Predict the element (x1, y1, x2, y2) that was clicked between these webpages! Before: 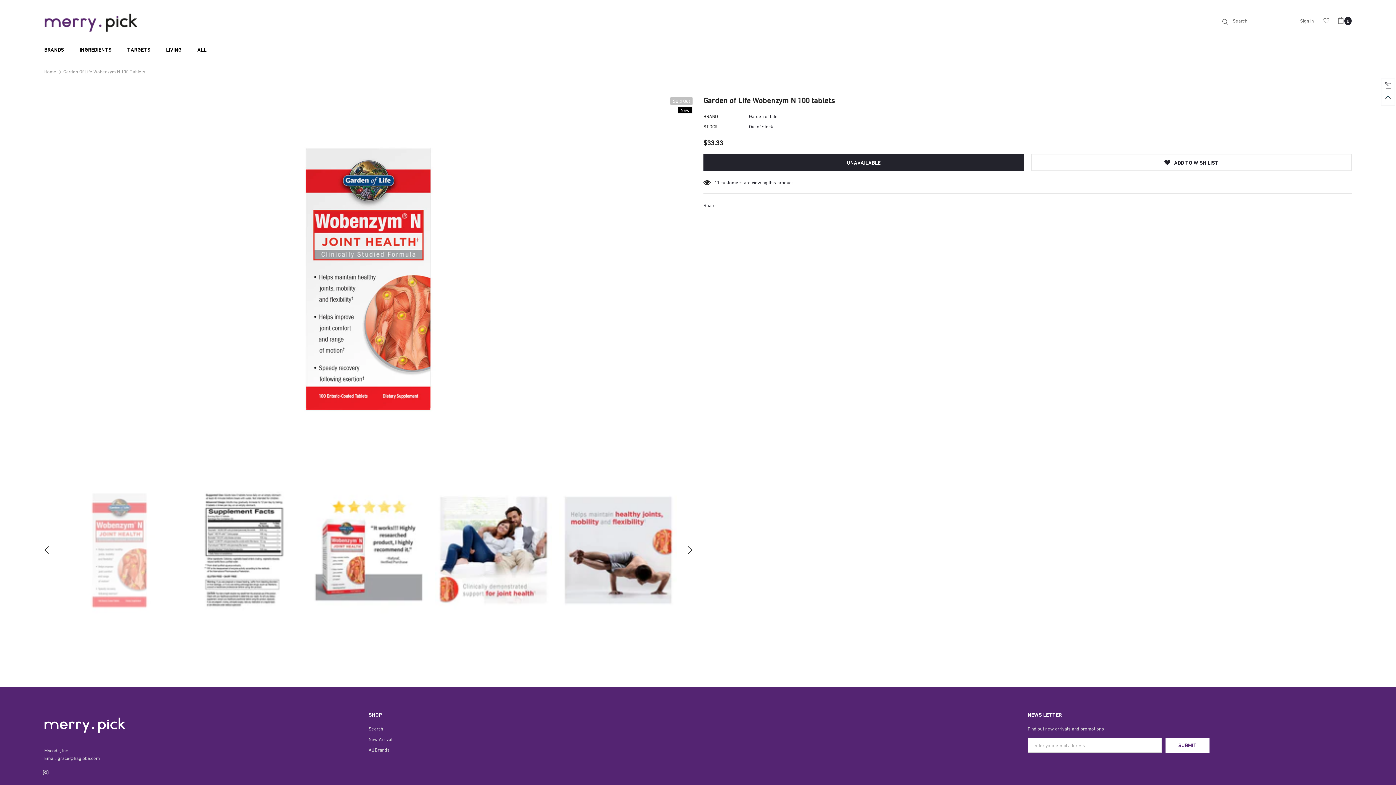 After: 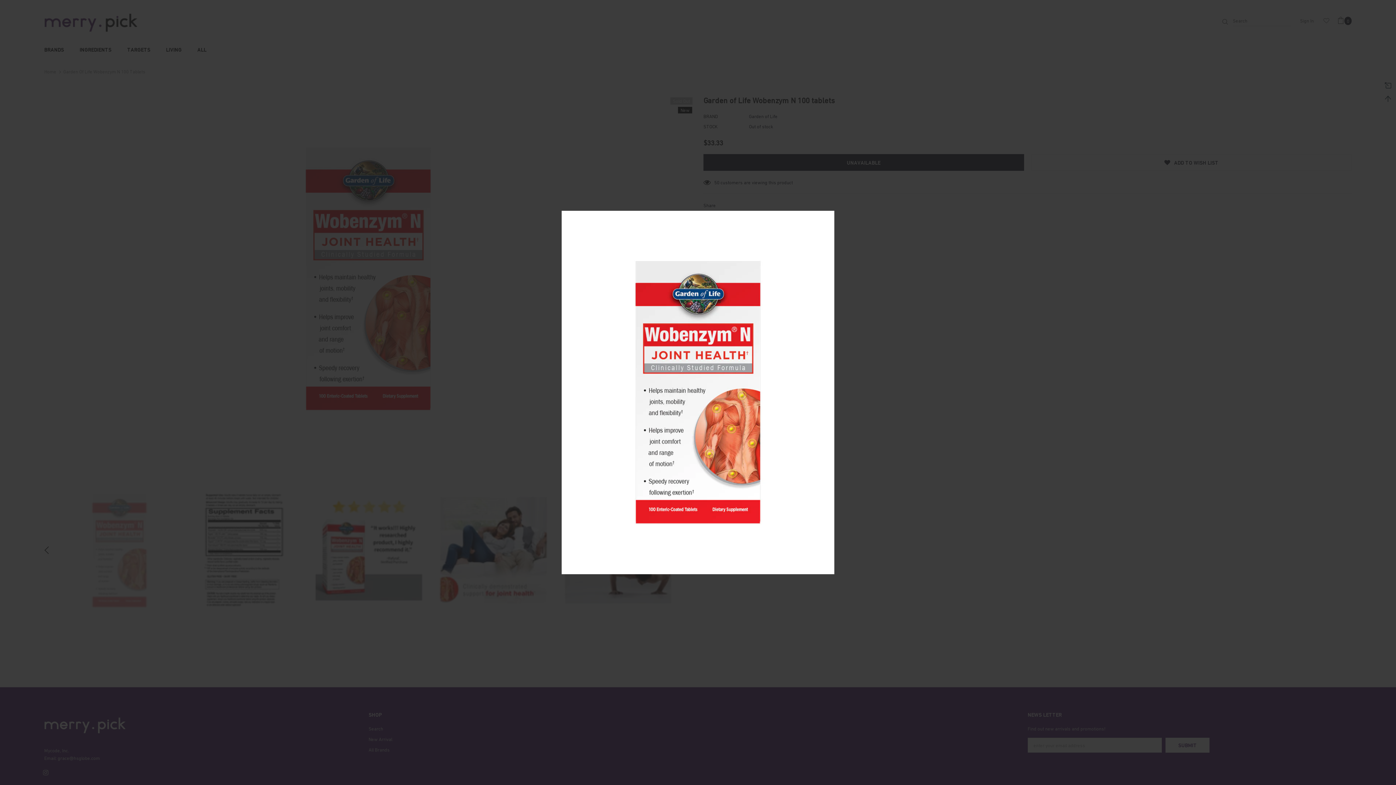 Action: bbox: (44, 97, 692, 461)